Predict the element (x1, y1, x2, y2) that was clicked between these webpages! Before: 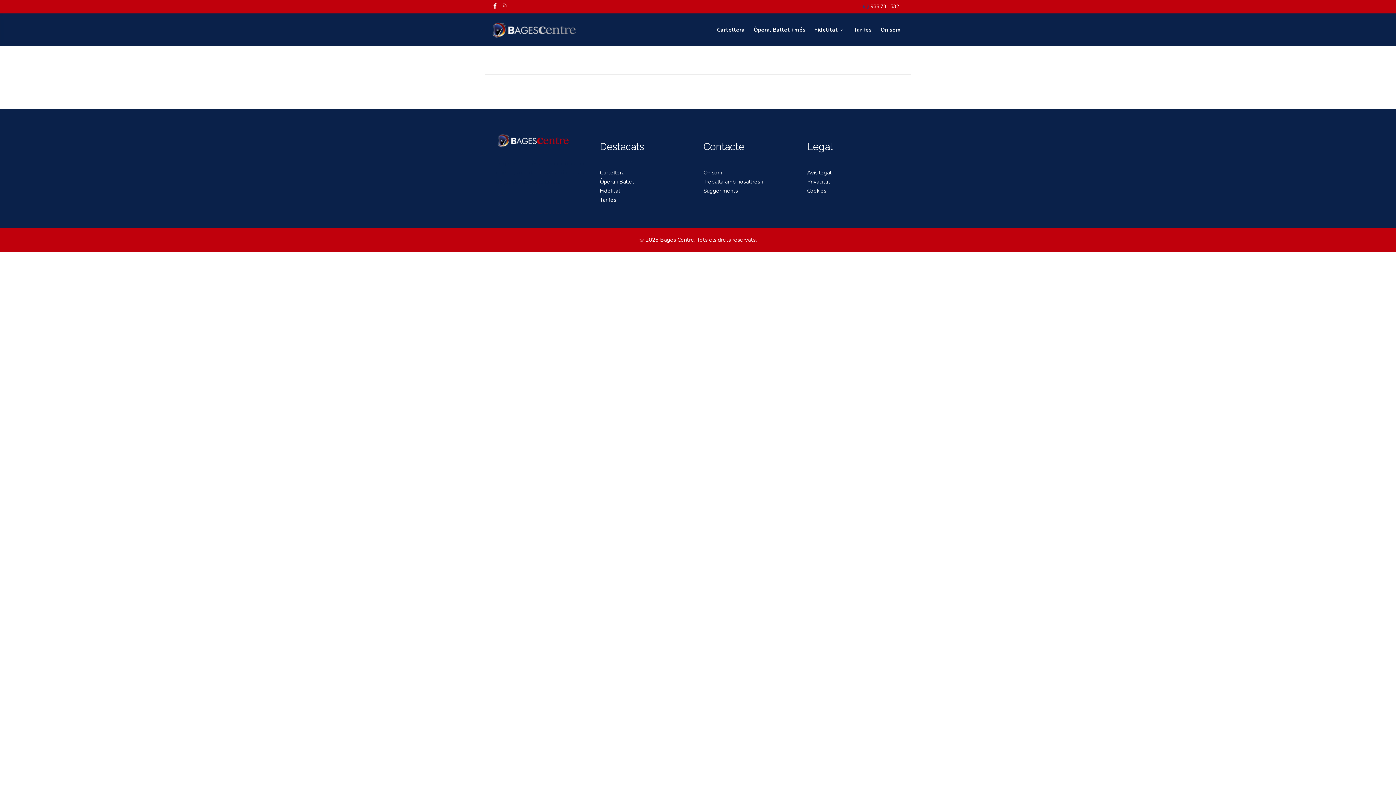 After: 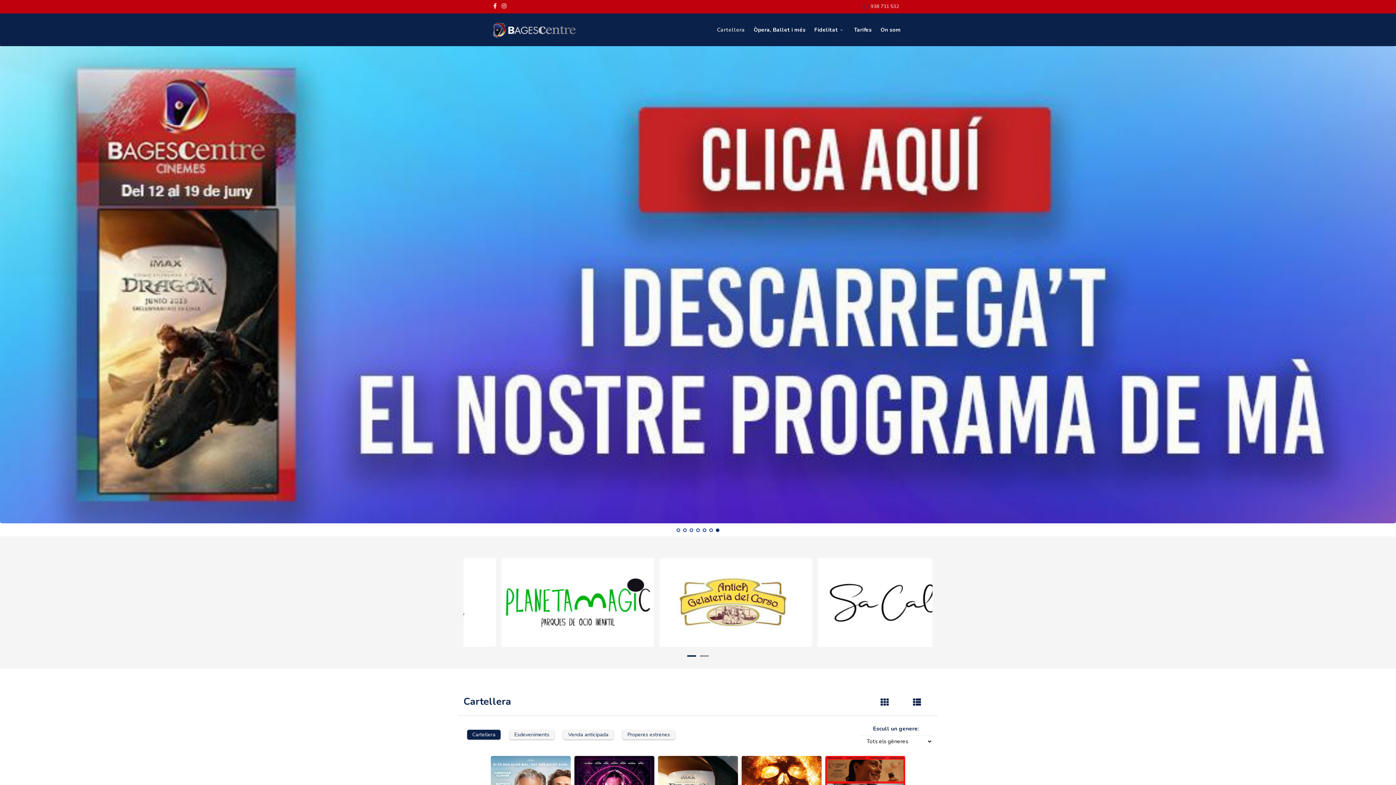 Action: bbox: (490, 13, 578, 46)